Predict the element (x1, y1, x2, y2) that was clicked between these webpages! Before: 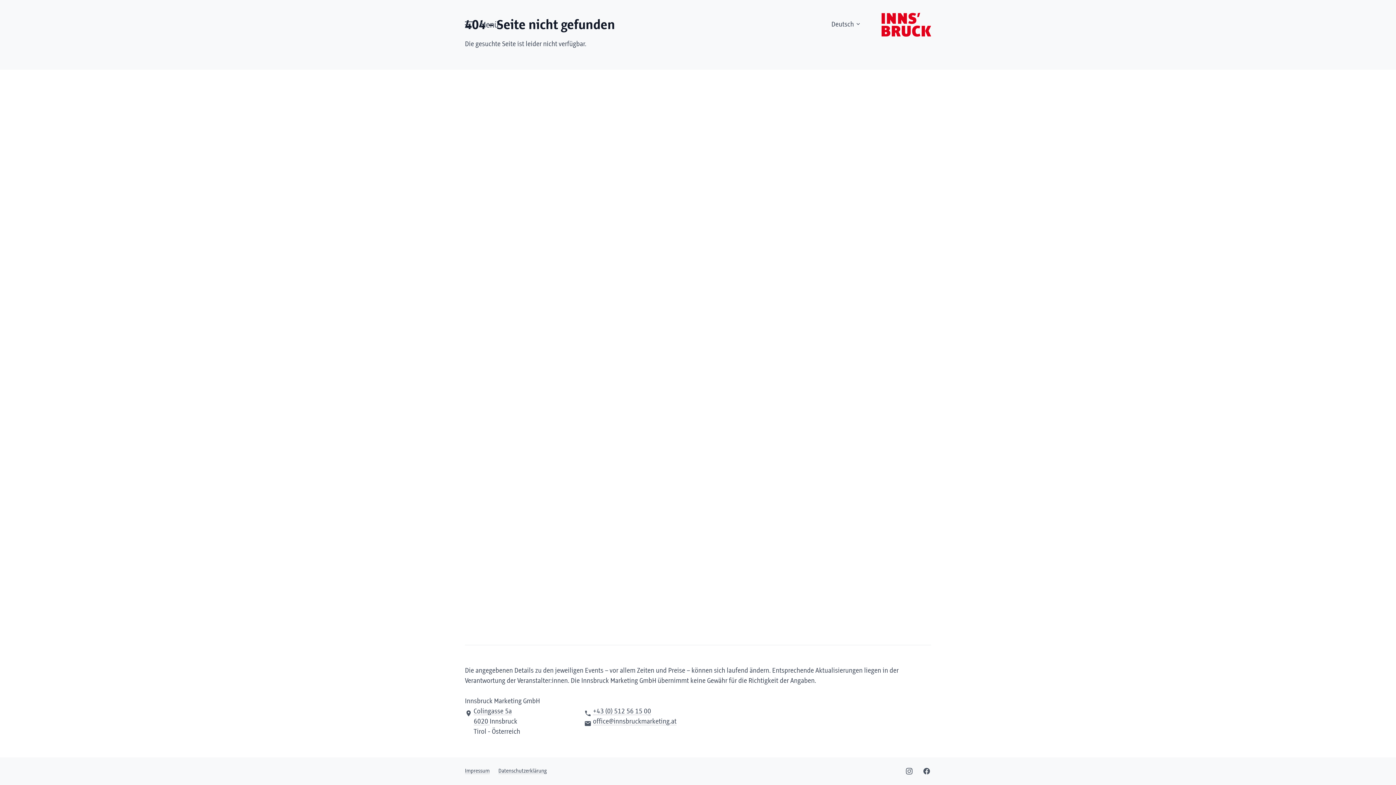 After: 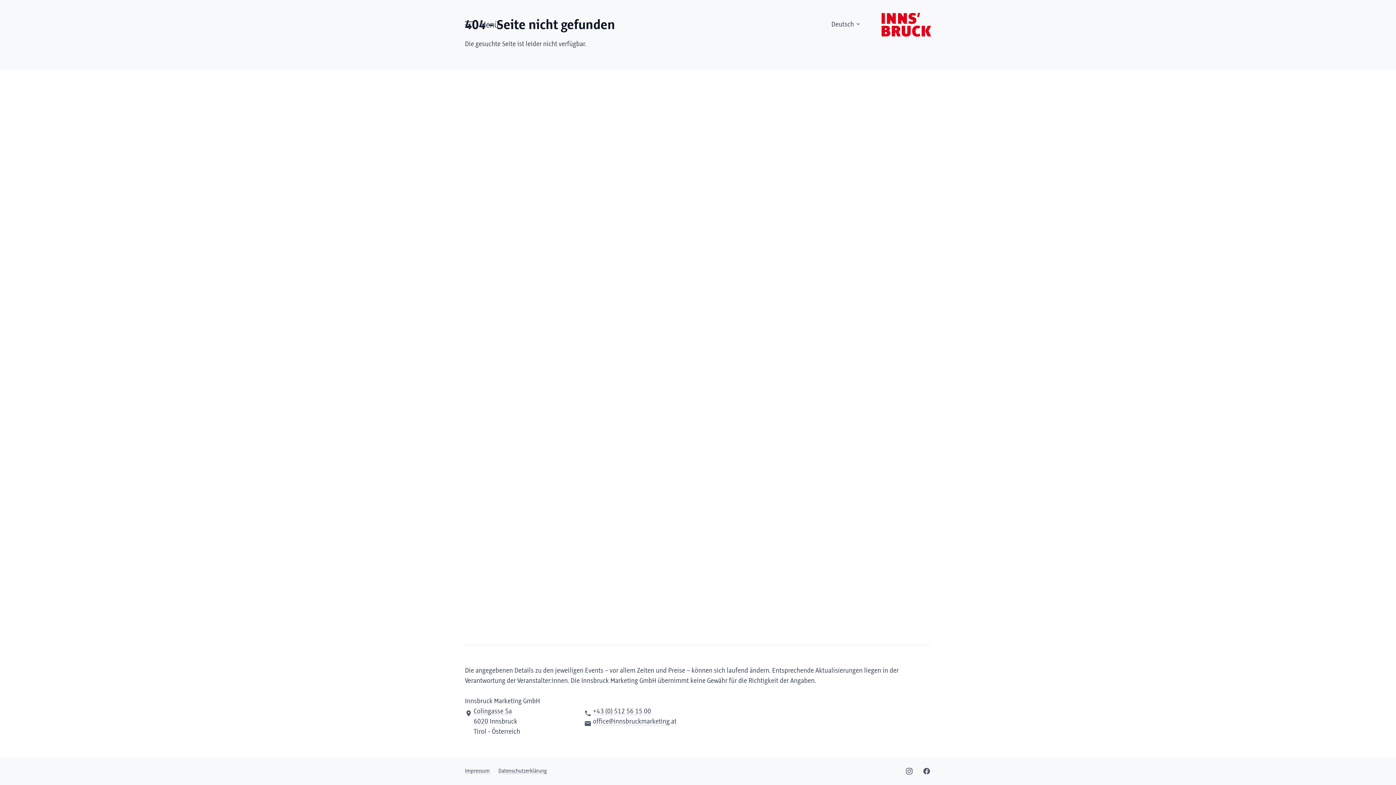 Action: bbox: (905, 767, 913, 776)